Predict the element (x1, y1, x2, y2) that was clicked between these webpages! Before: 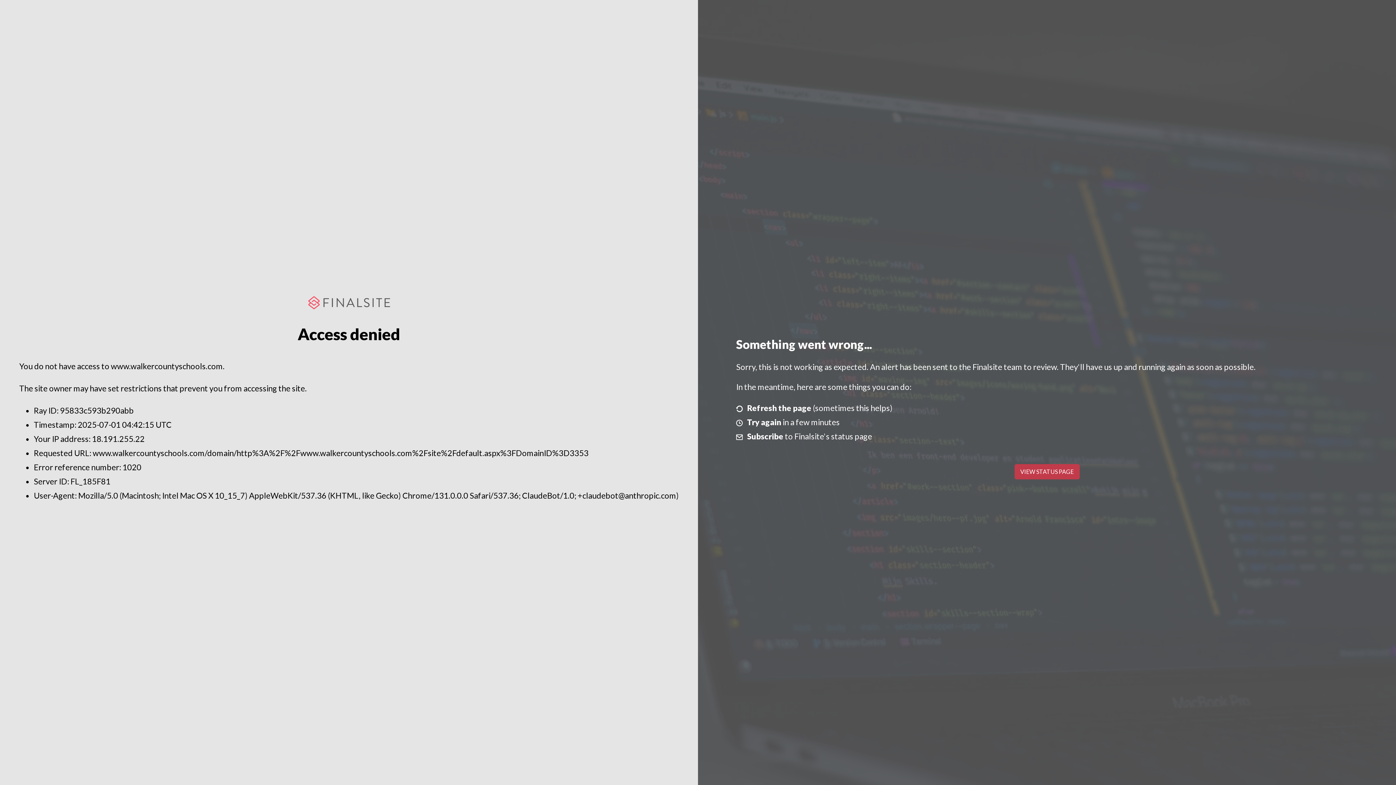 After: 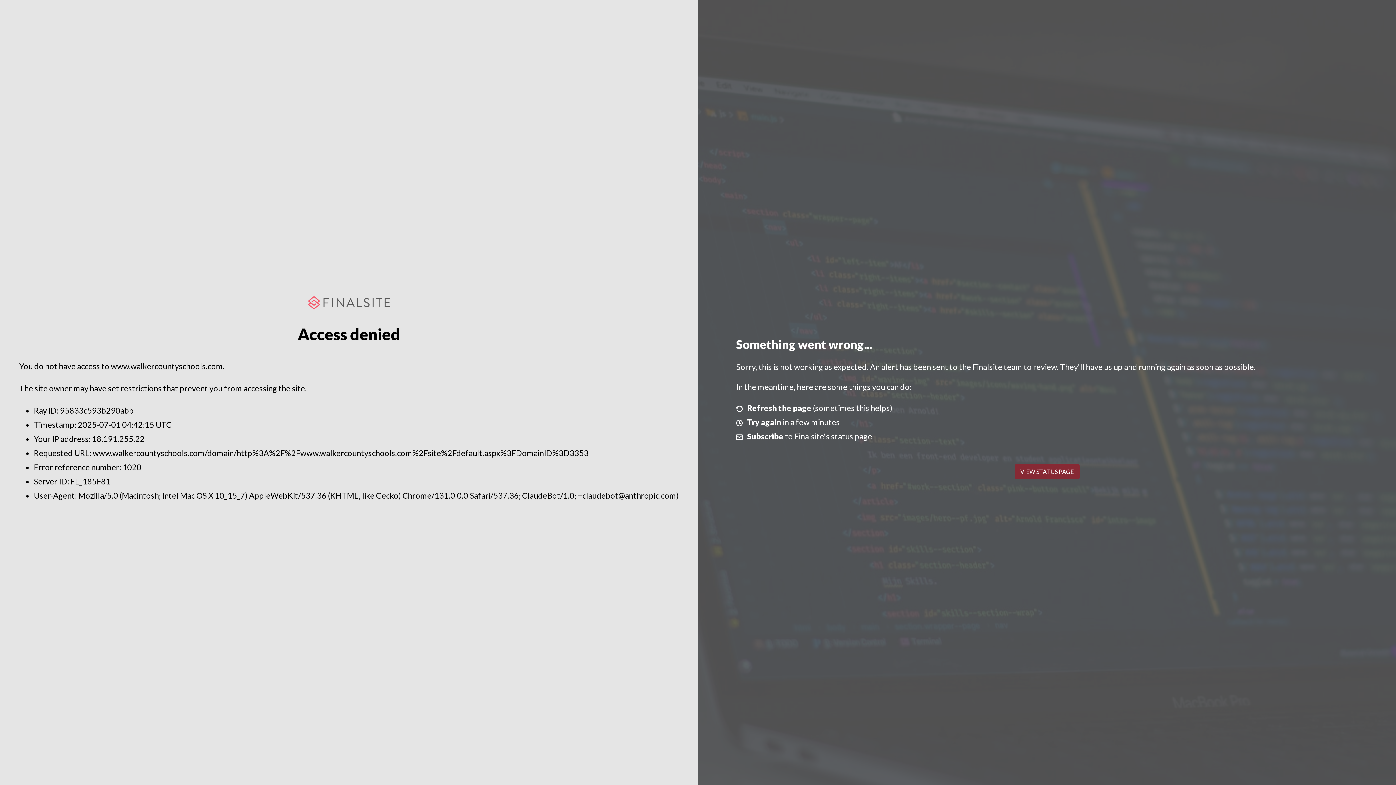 Action: label: VIEW STATUS PAGE bbox: (1014, 464, 1079, 479)